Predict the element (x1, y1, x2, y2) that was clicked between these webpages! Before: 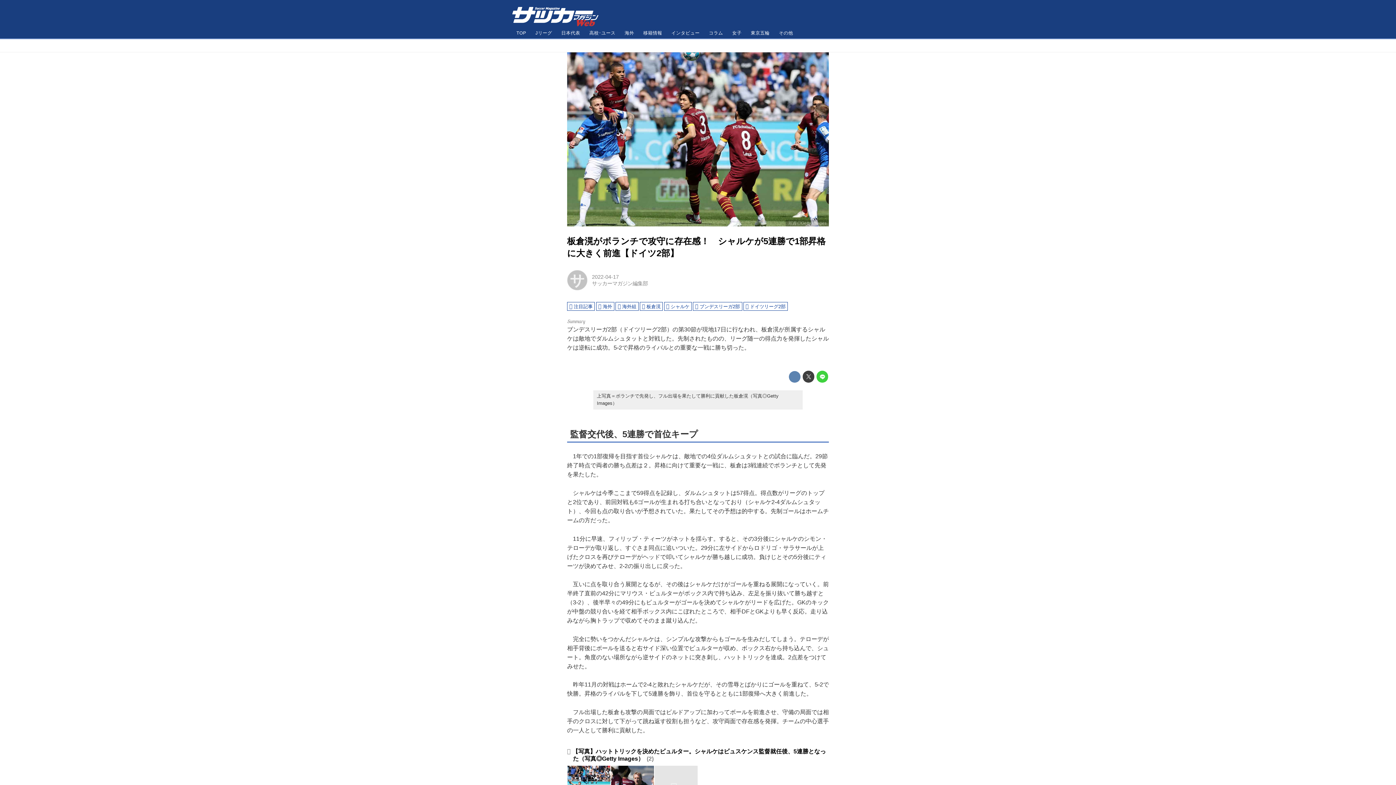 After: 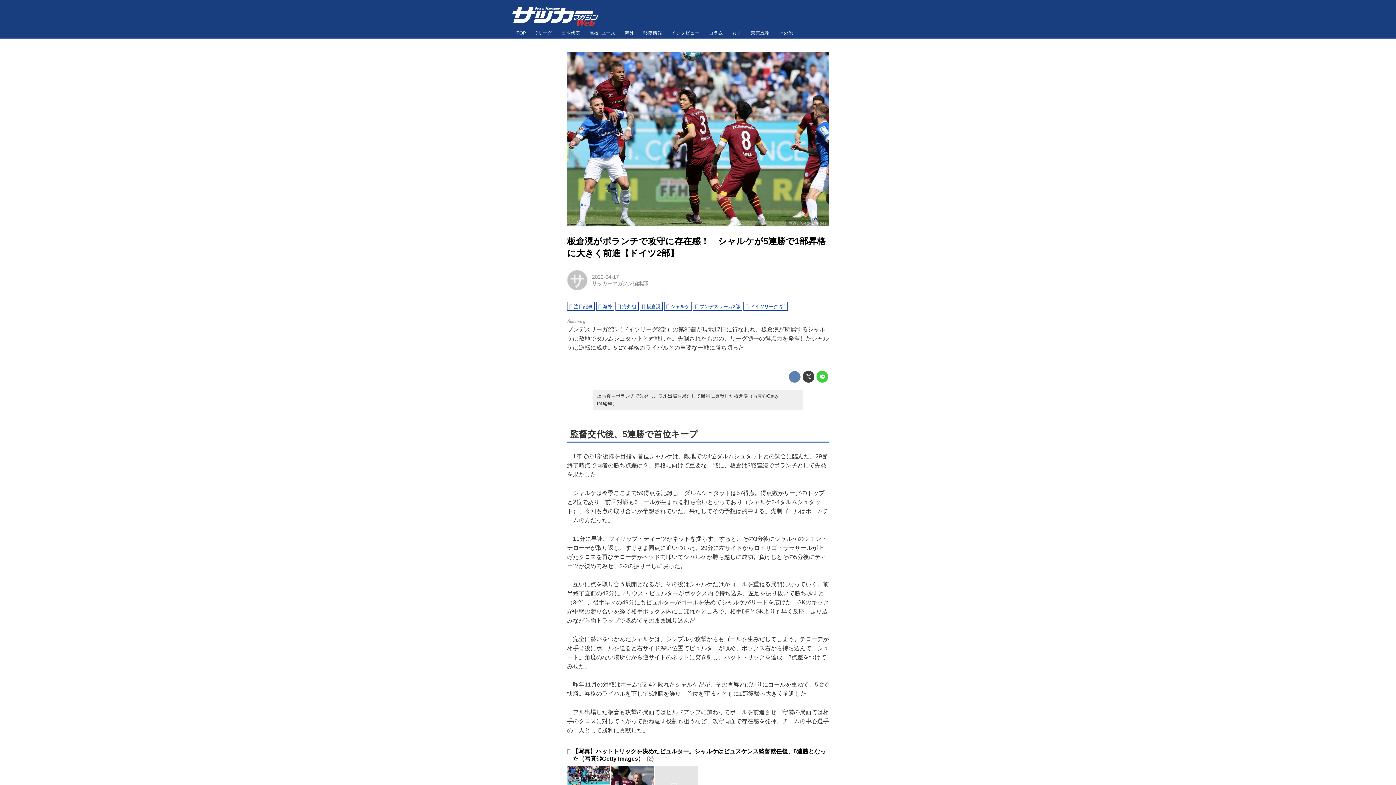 Action: bbox: (851, 9, 858, 16)